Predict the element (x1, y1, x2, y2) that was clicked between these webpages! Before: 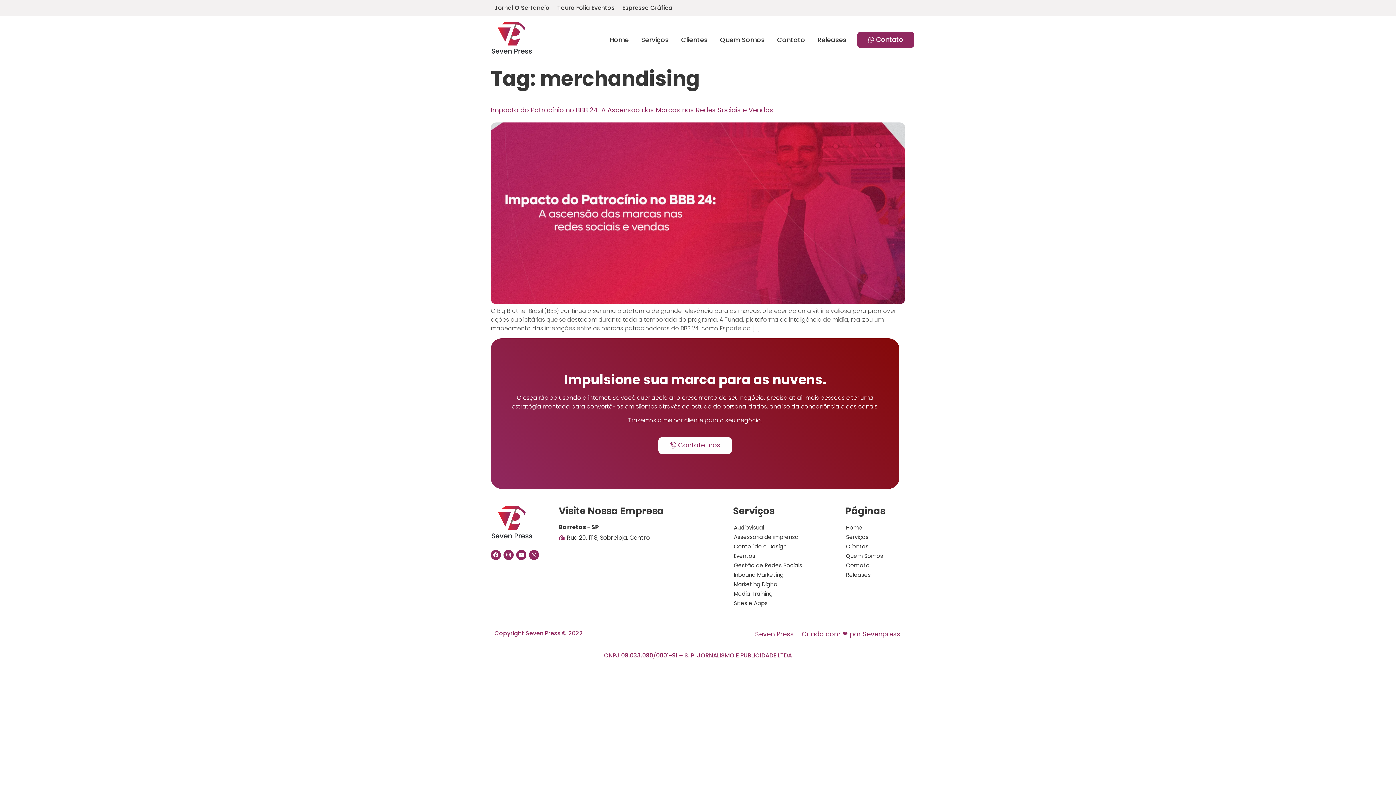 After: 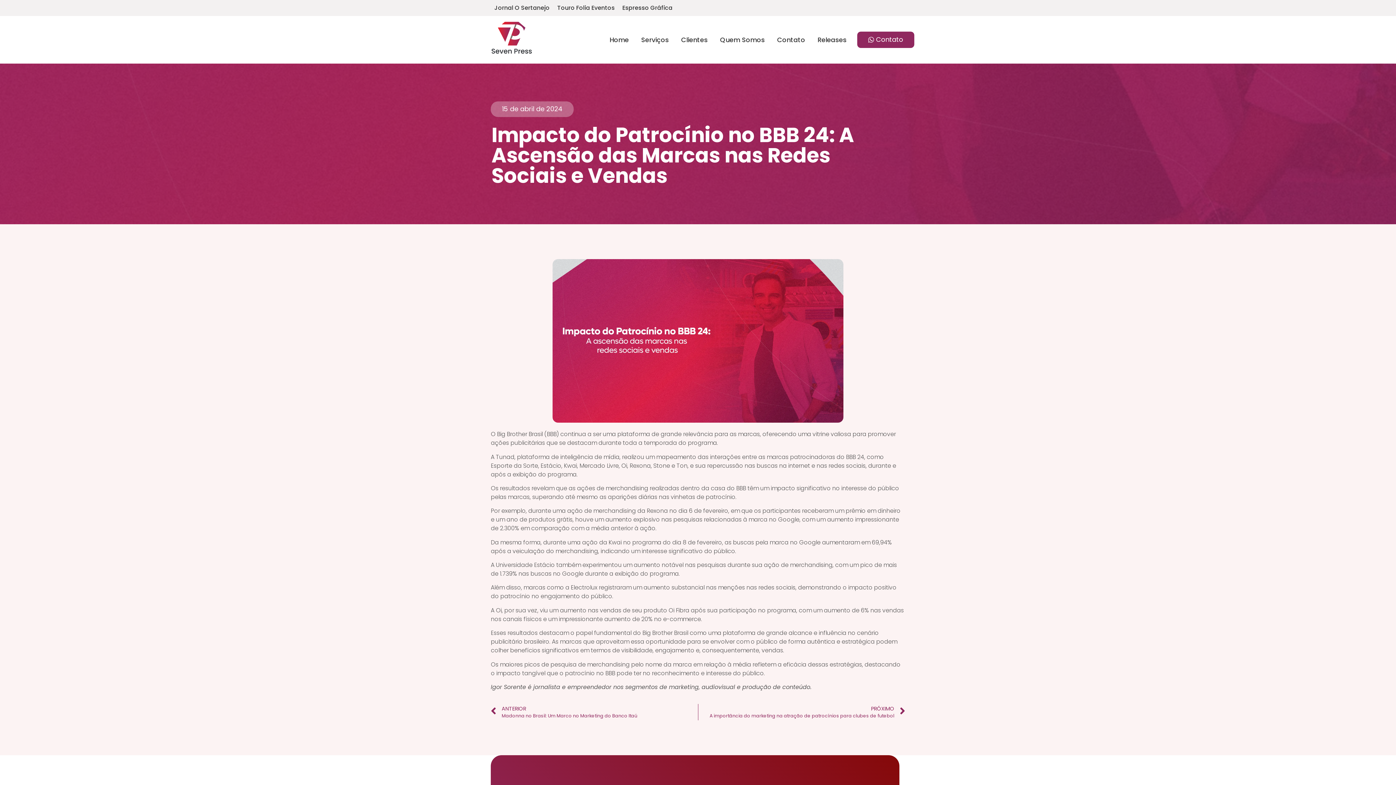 Action: label: Impacto do Patrocínio no BBB 24: A Ascensão das Marcas nas Redes Sociais e Vendas bbox: (490, 105, 773, 114)